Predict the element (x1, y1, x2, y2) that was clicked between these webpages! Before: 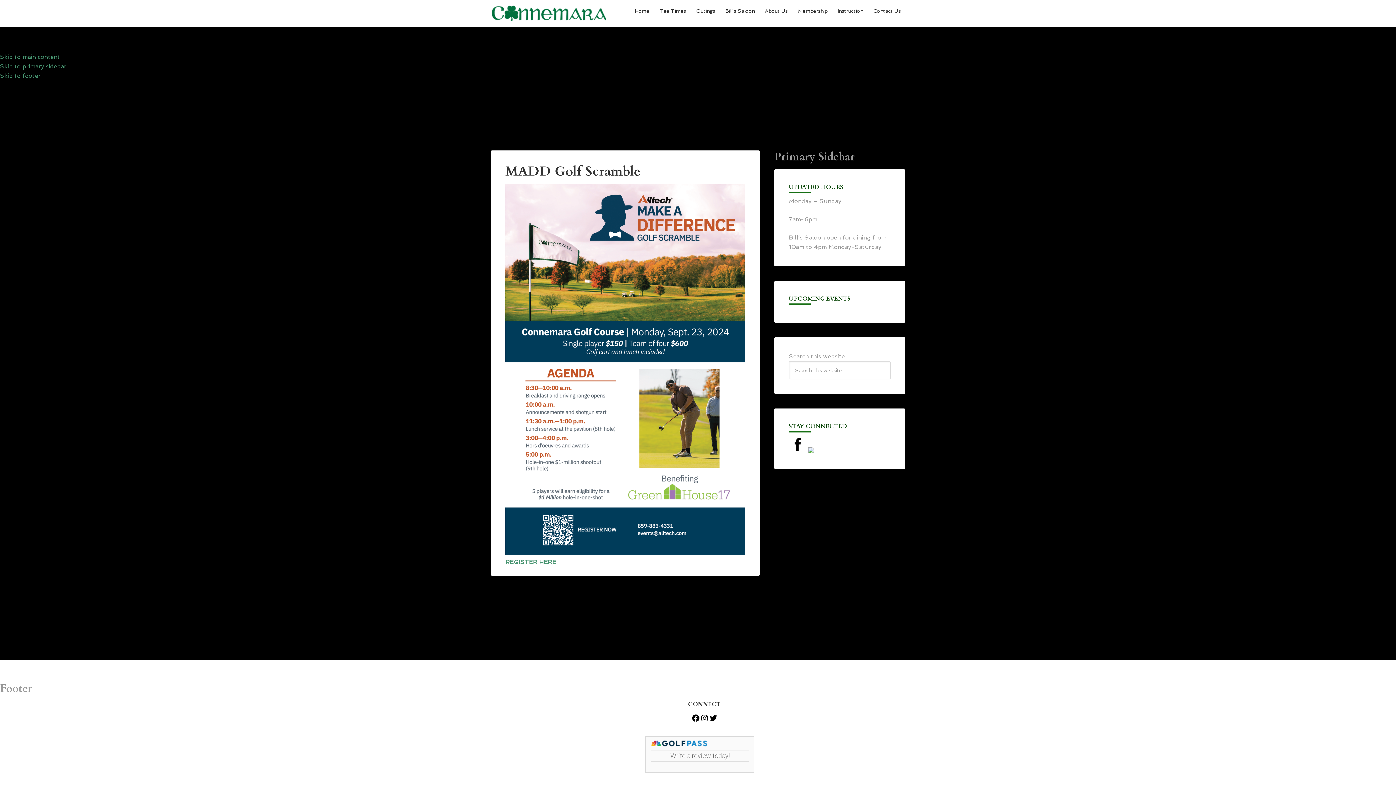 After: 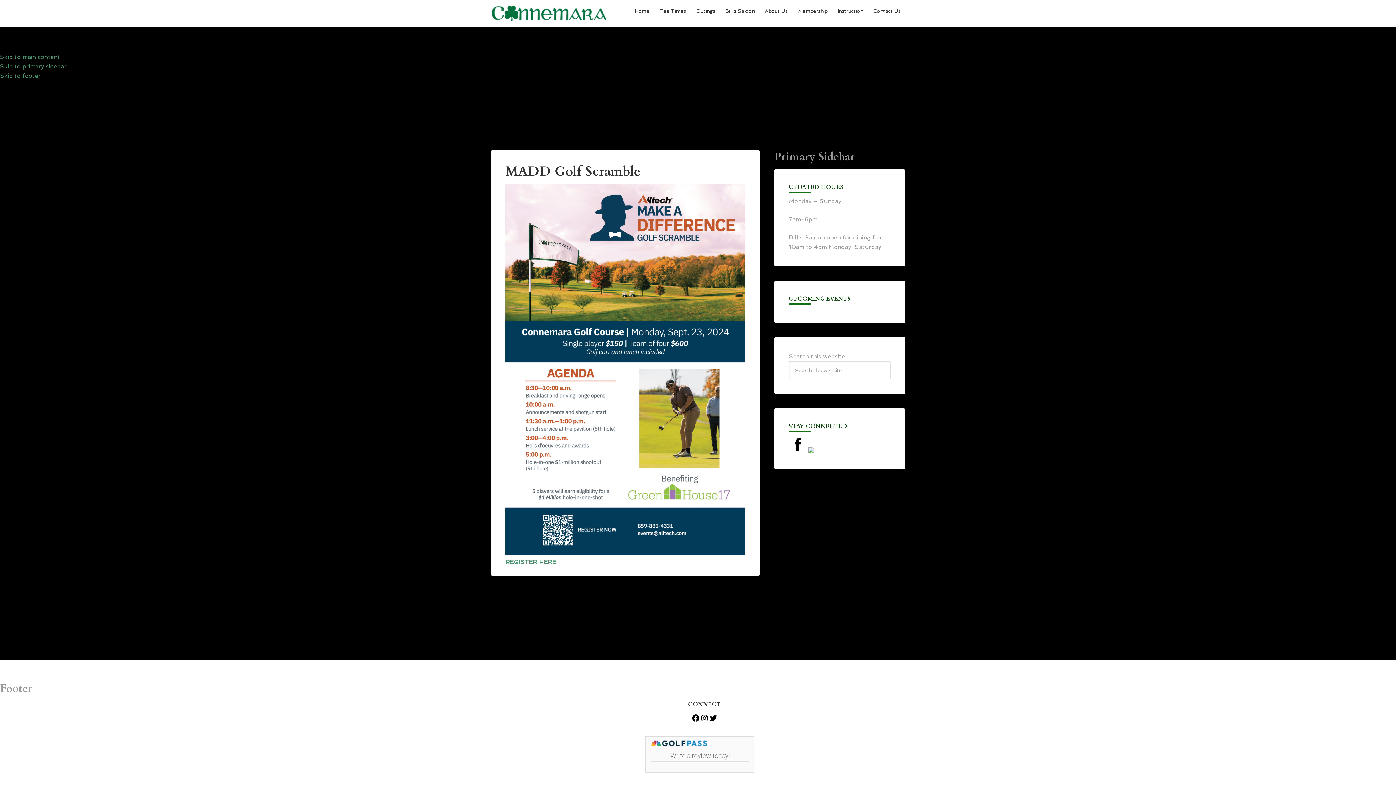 Action: bbox: (708, 717, 717, 724) label: Twitter: https://twitter.com/GolfConnemara